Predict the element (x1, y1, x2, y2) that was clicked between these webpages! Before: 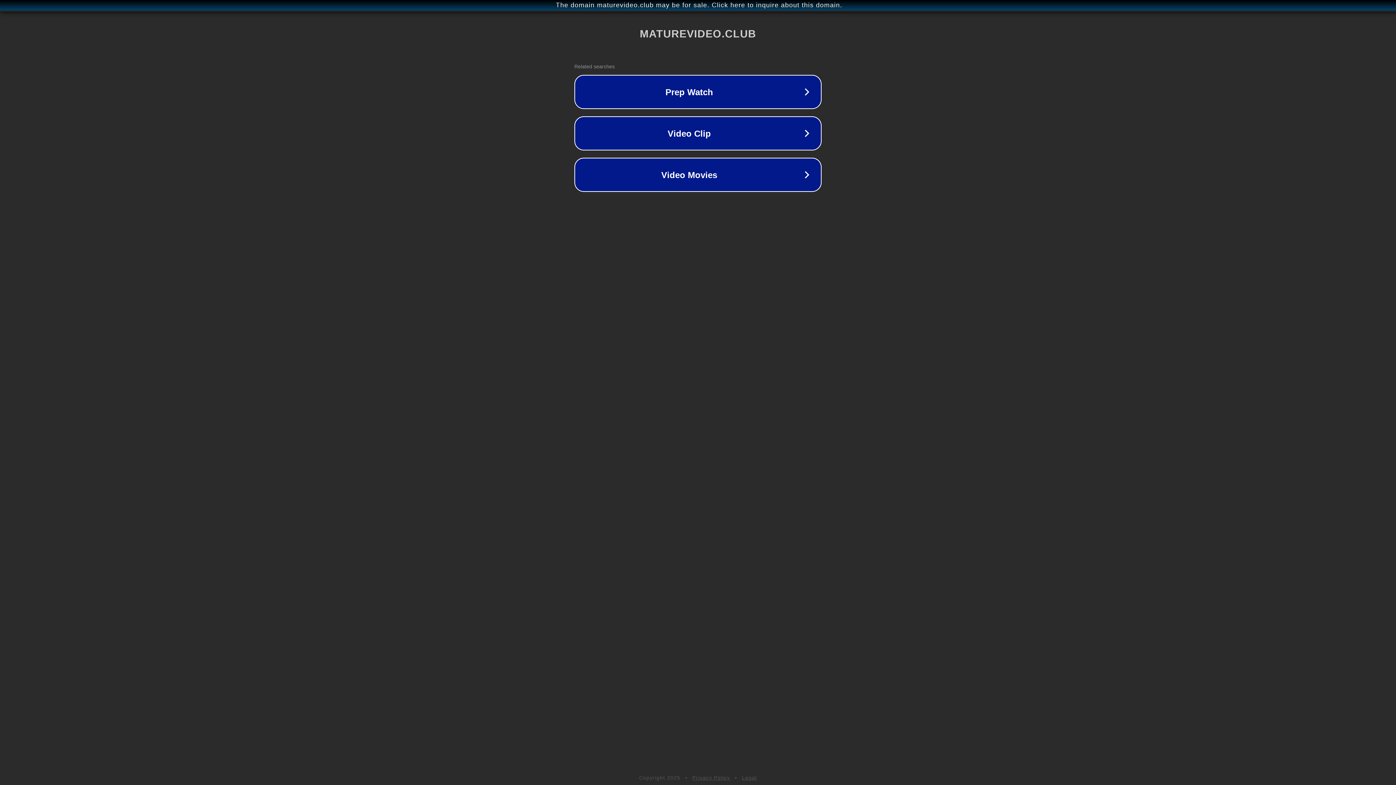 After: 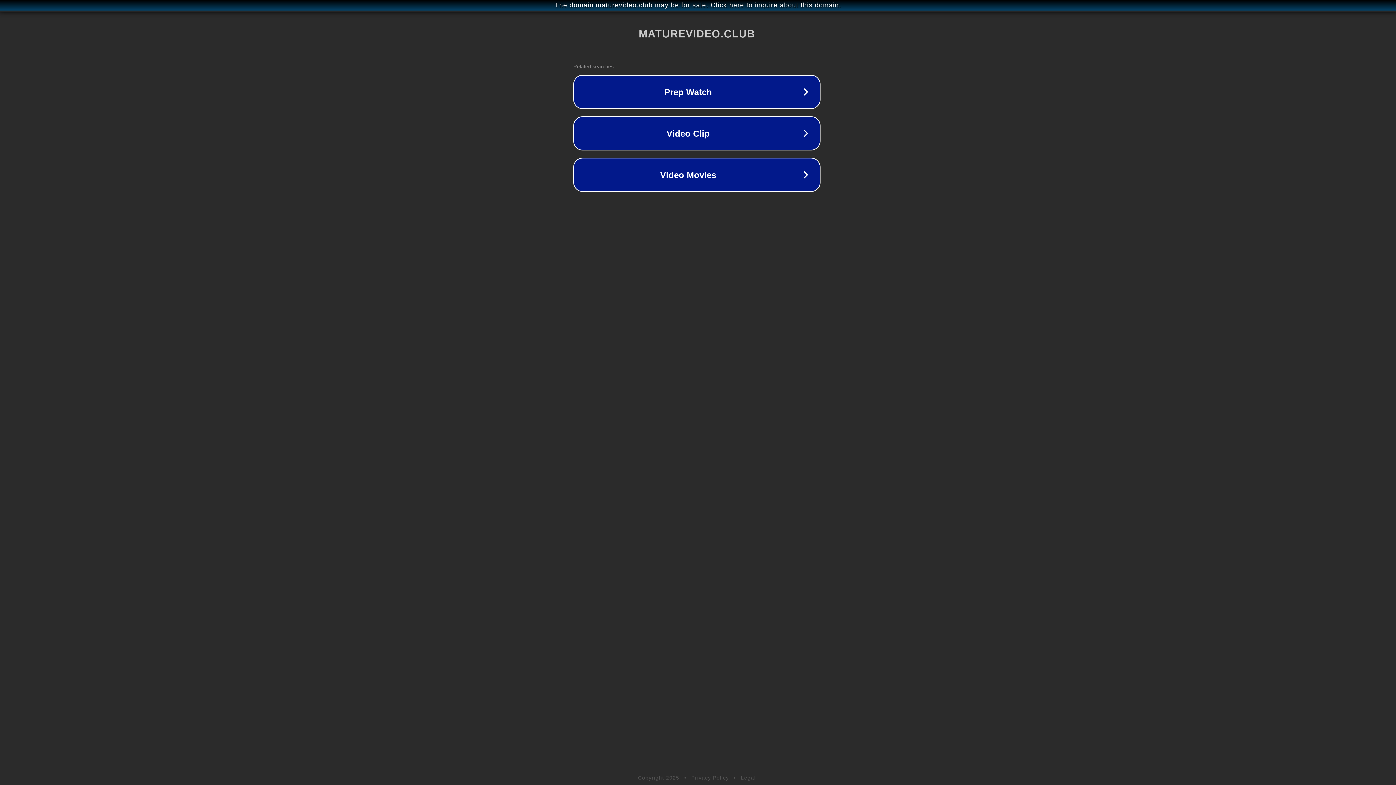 Action: label: The domain maturevideo.club may be for sale. Click here to inquire about this domain. bbox: (1, 1, 1397, 9)